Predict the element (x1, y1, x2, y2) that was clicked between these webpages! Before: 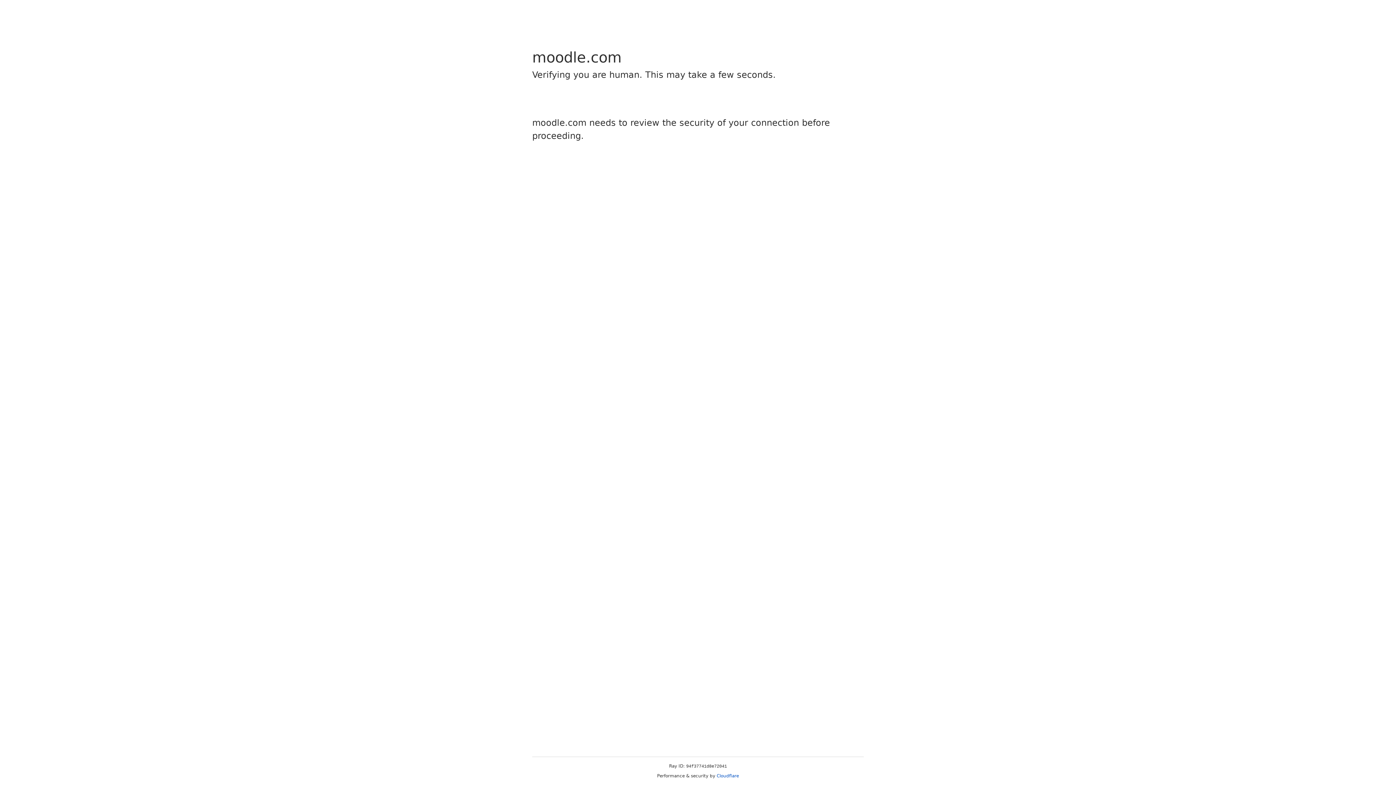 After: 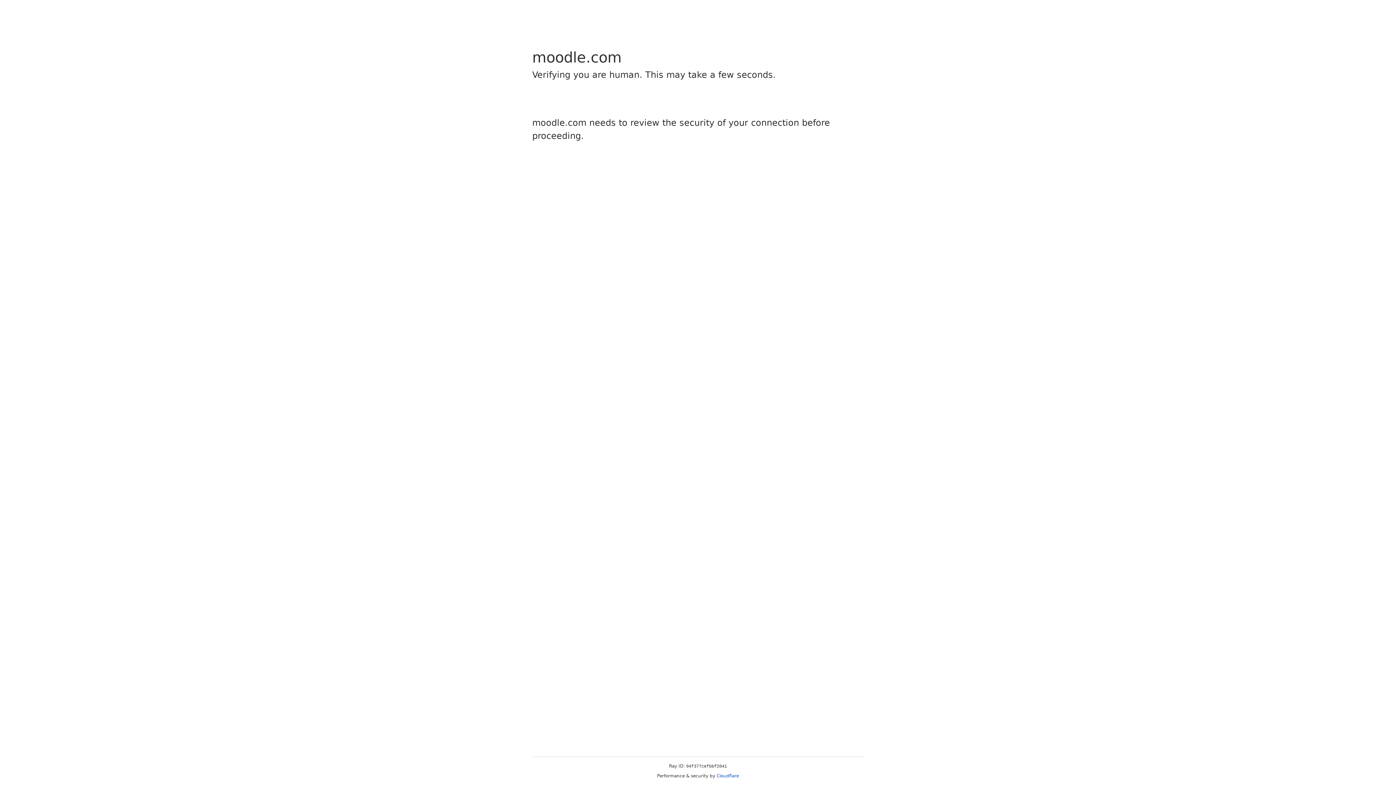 Action: bbox: (716, 773, 739, 778) label: Cloudflare